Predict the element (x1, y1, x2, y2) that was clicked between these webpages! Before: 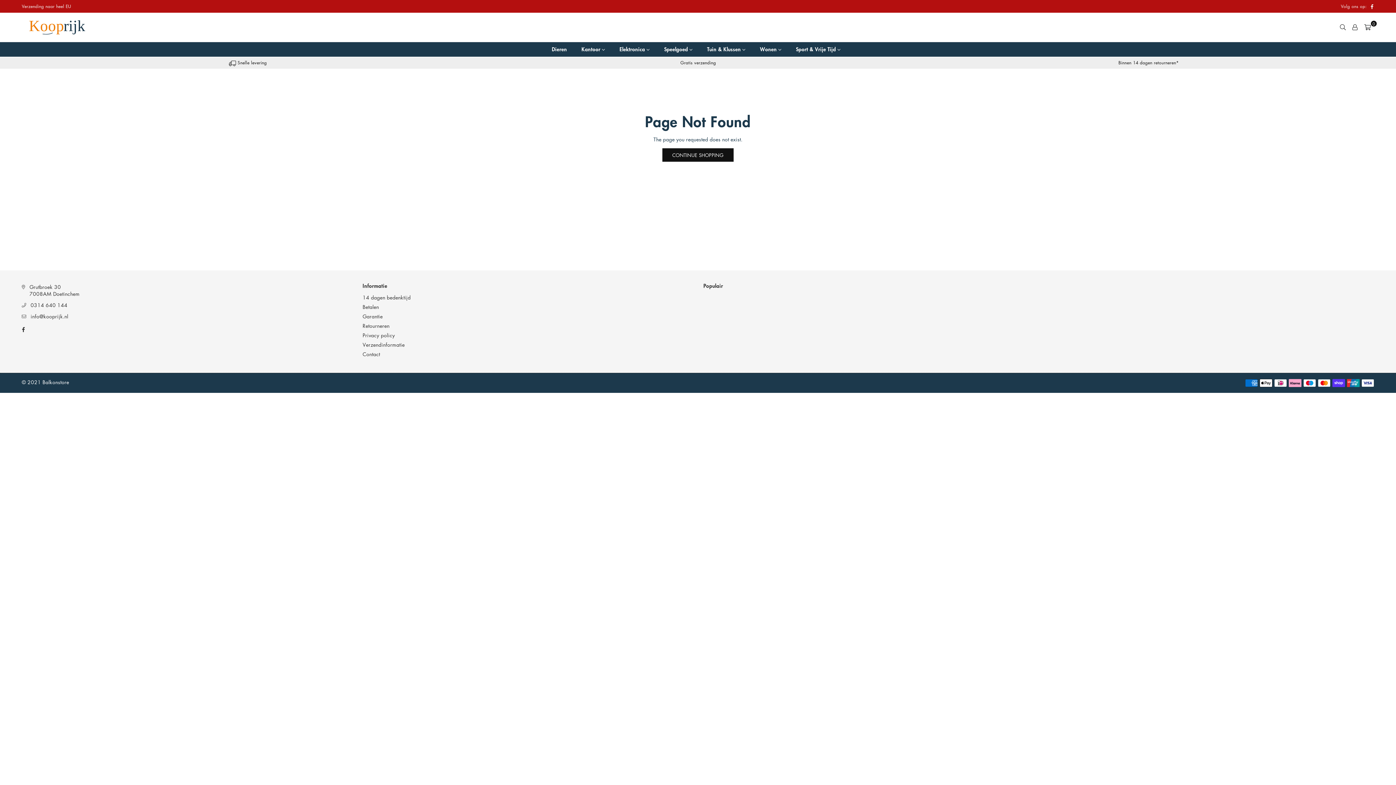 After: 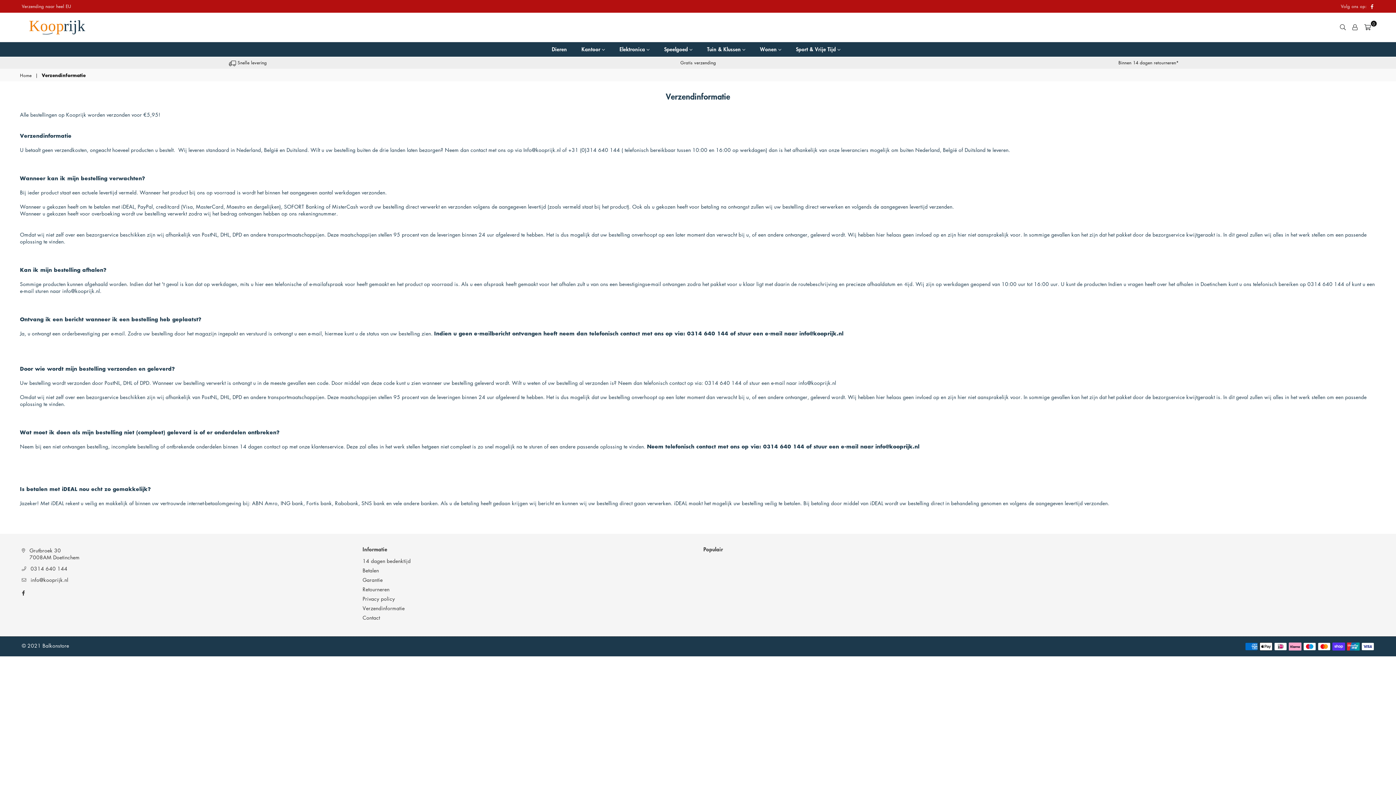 Action: label:  Snelle levering bbox: (228, 59, 266, 65)